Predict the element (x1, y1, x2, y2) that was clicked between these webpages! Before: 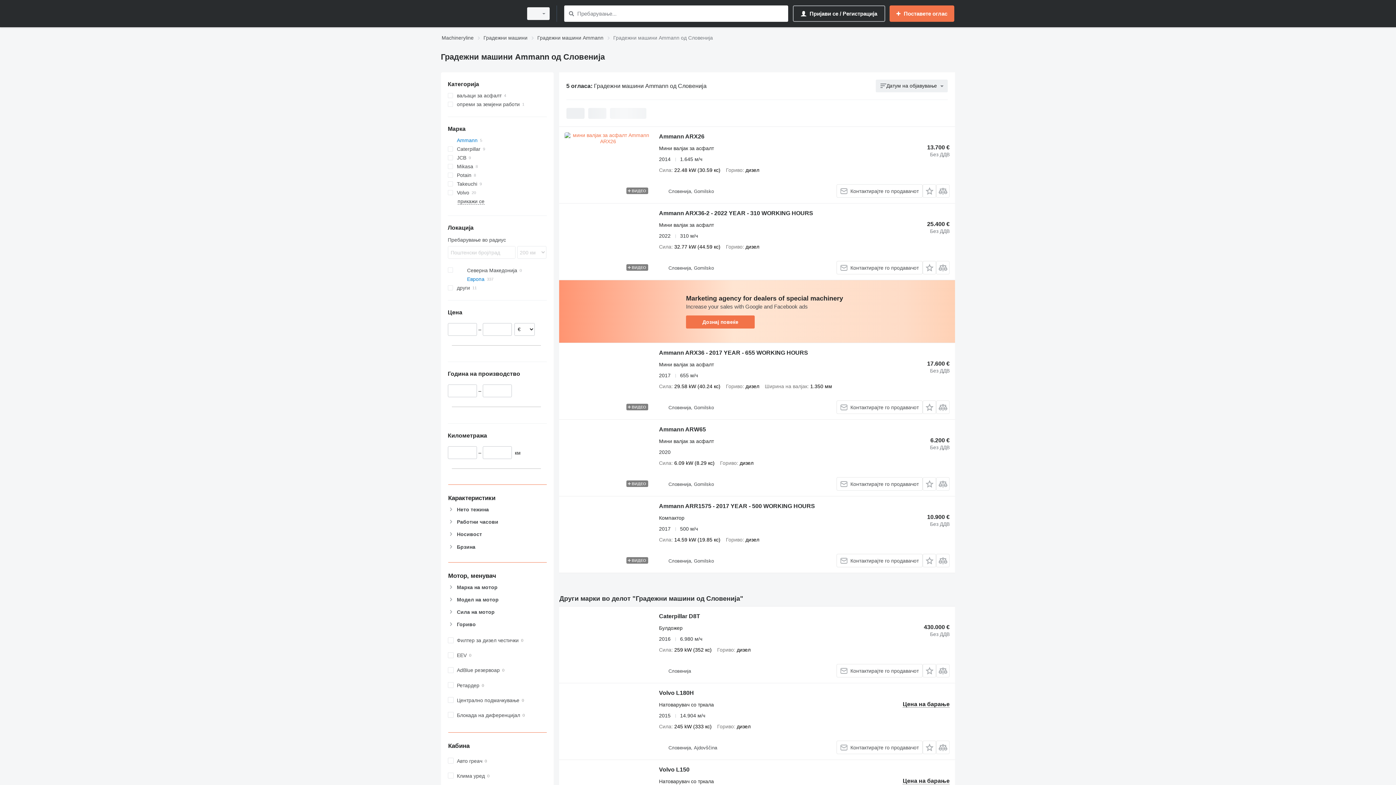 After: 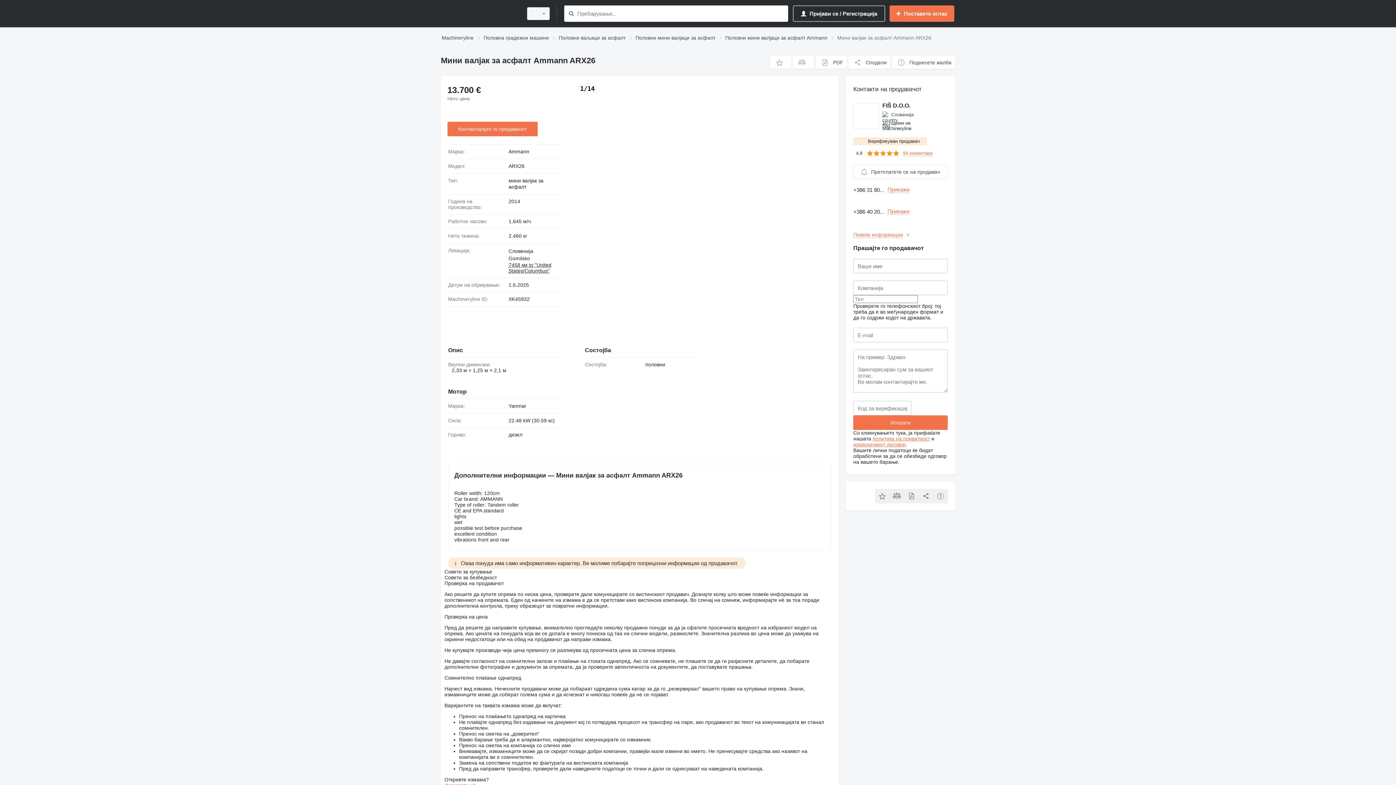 Action: bbox: (564, 132, 651, 197)